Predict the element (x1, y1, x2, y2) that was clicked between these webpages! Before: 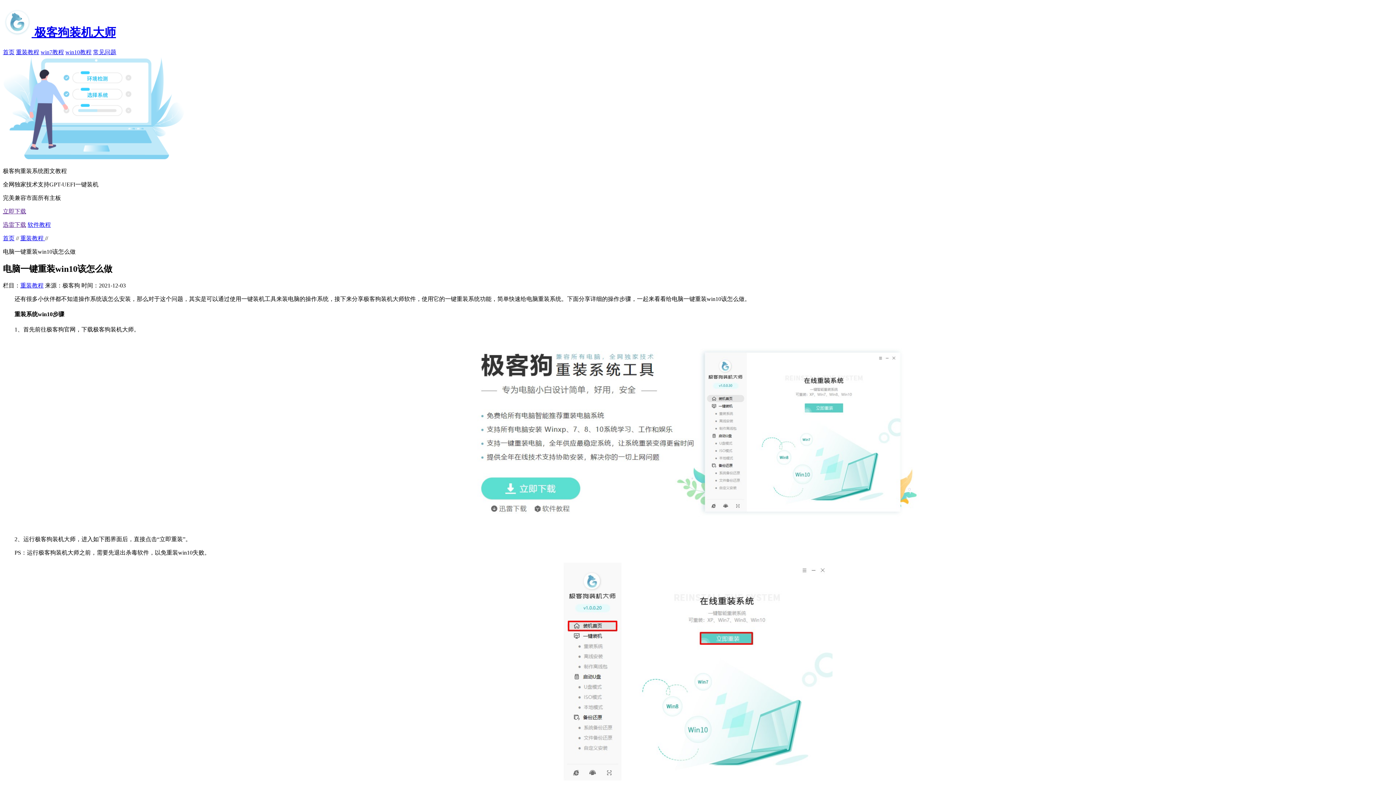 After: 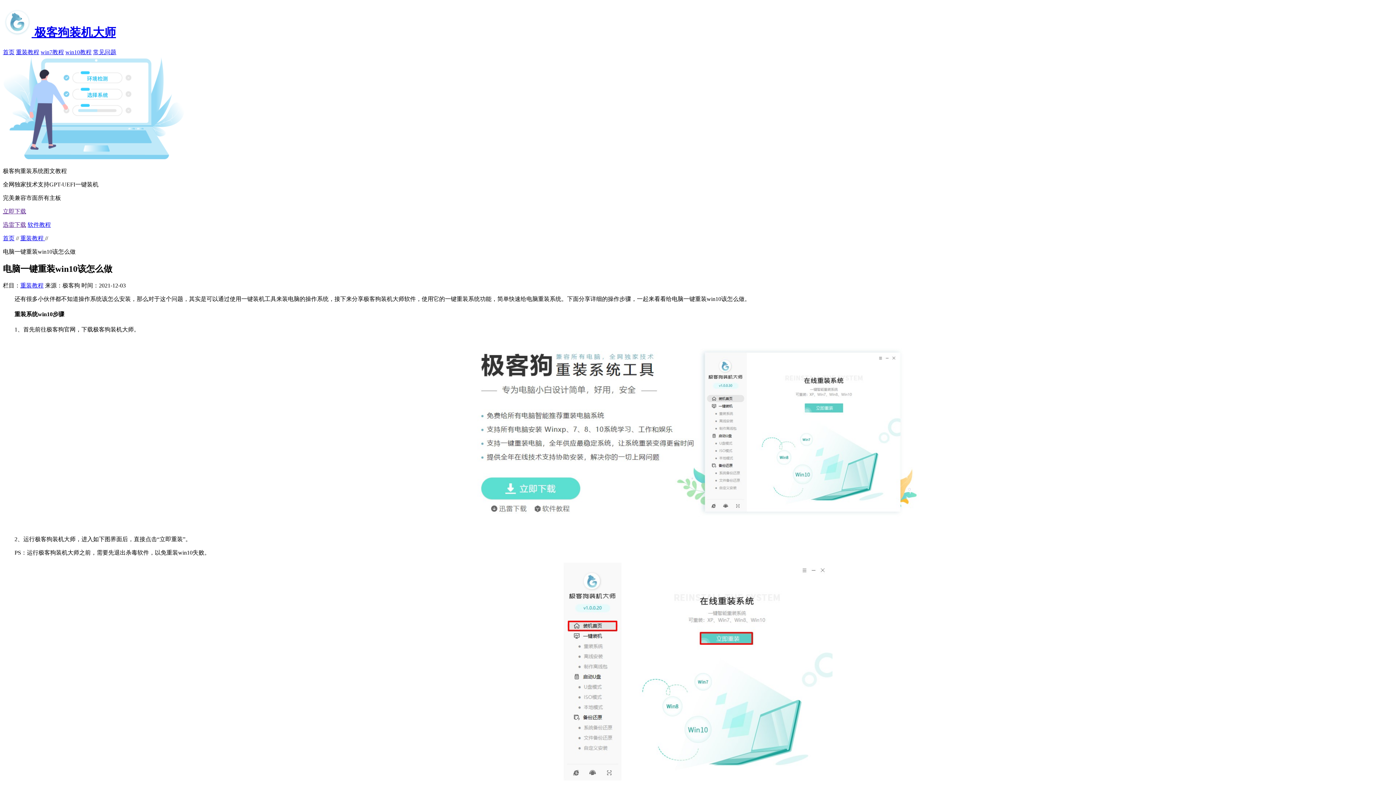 Action: bbox: (2, 208, 26, 214) label: 立即下载